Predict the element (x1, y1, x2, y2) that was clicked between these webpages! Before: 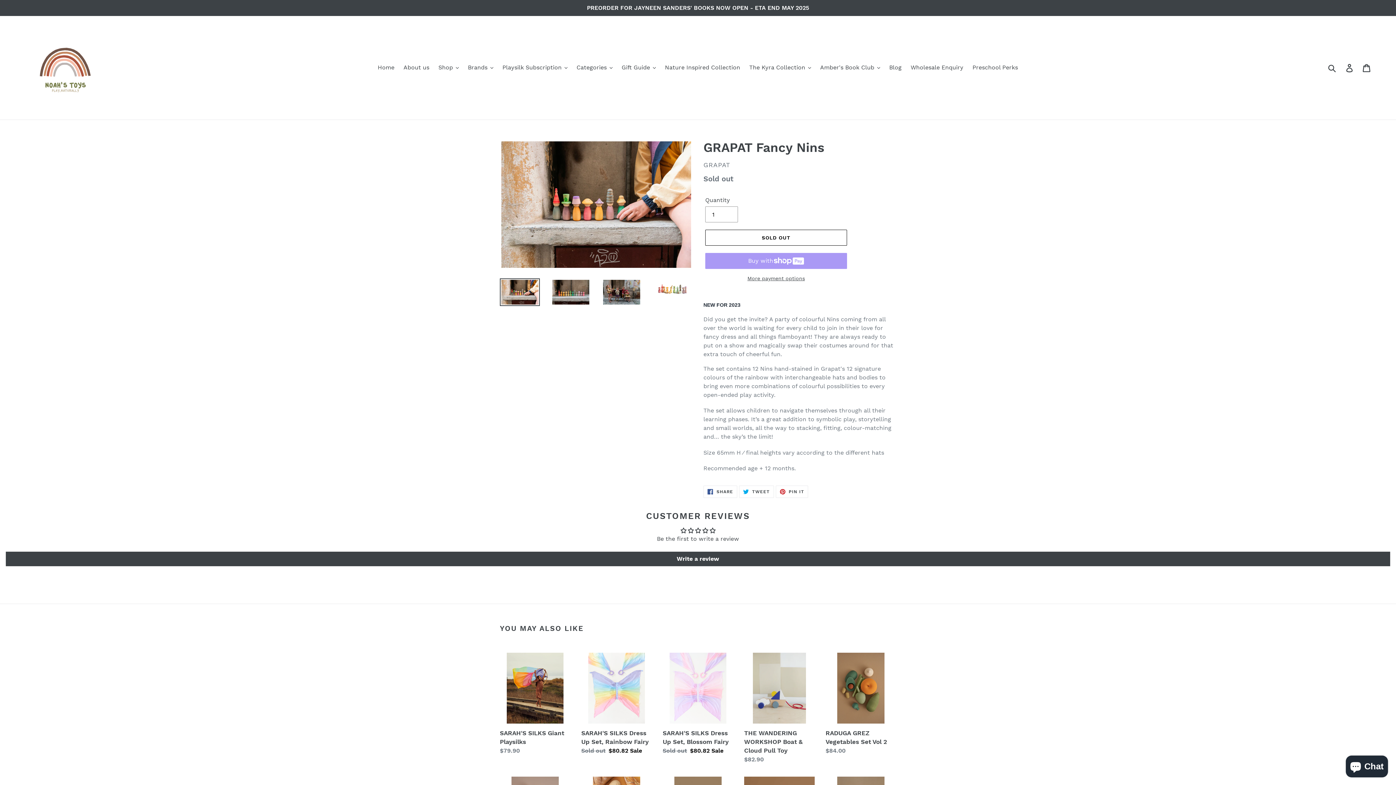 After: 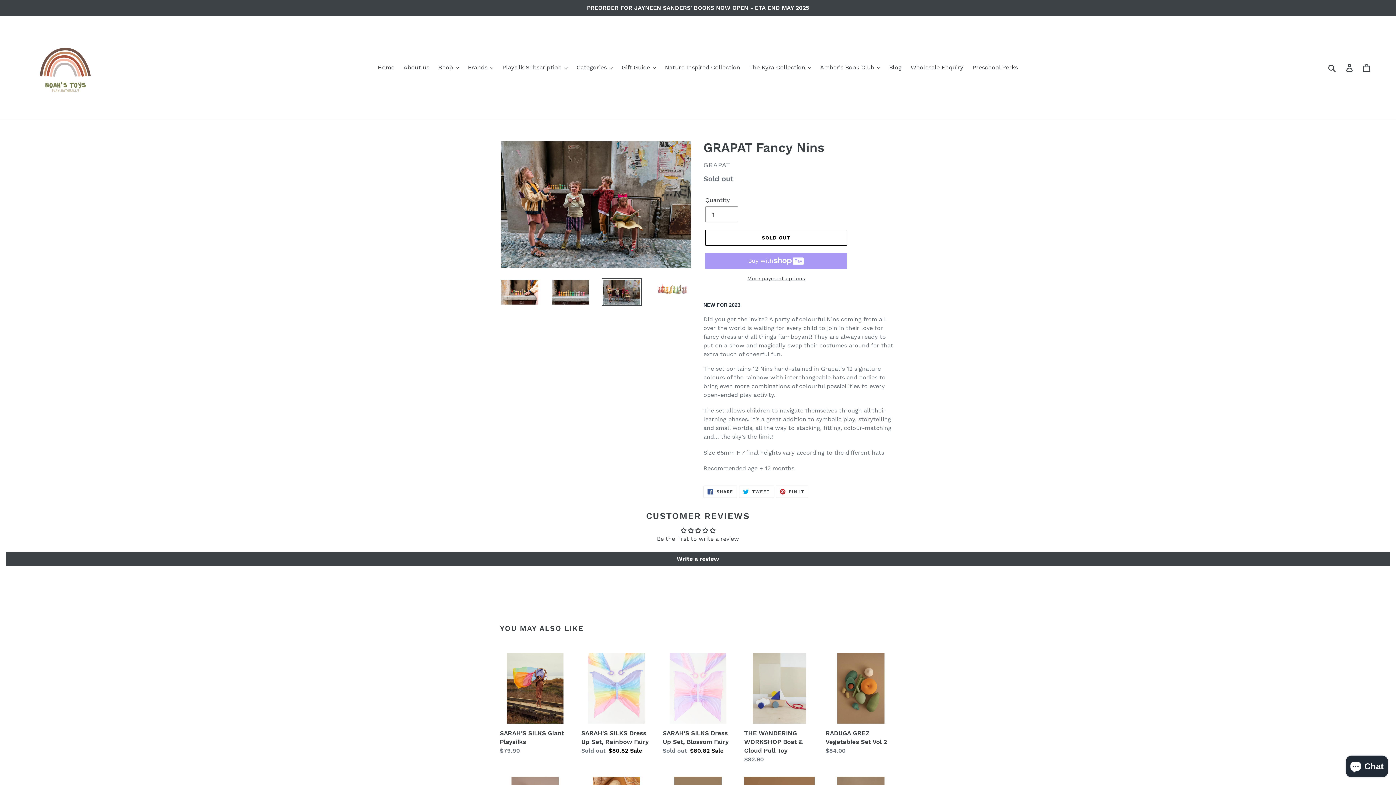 Action: bbox: (601, 278, 641, 306)